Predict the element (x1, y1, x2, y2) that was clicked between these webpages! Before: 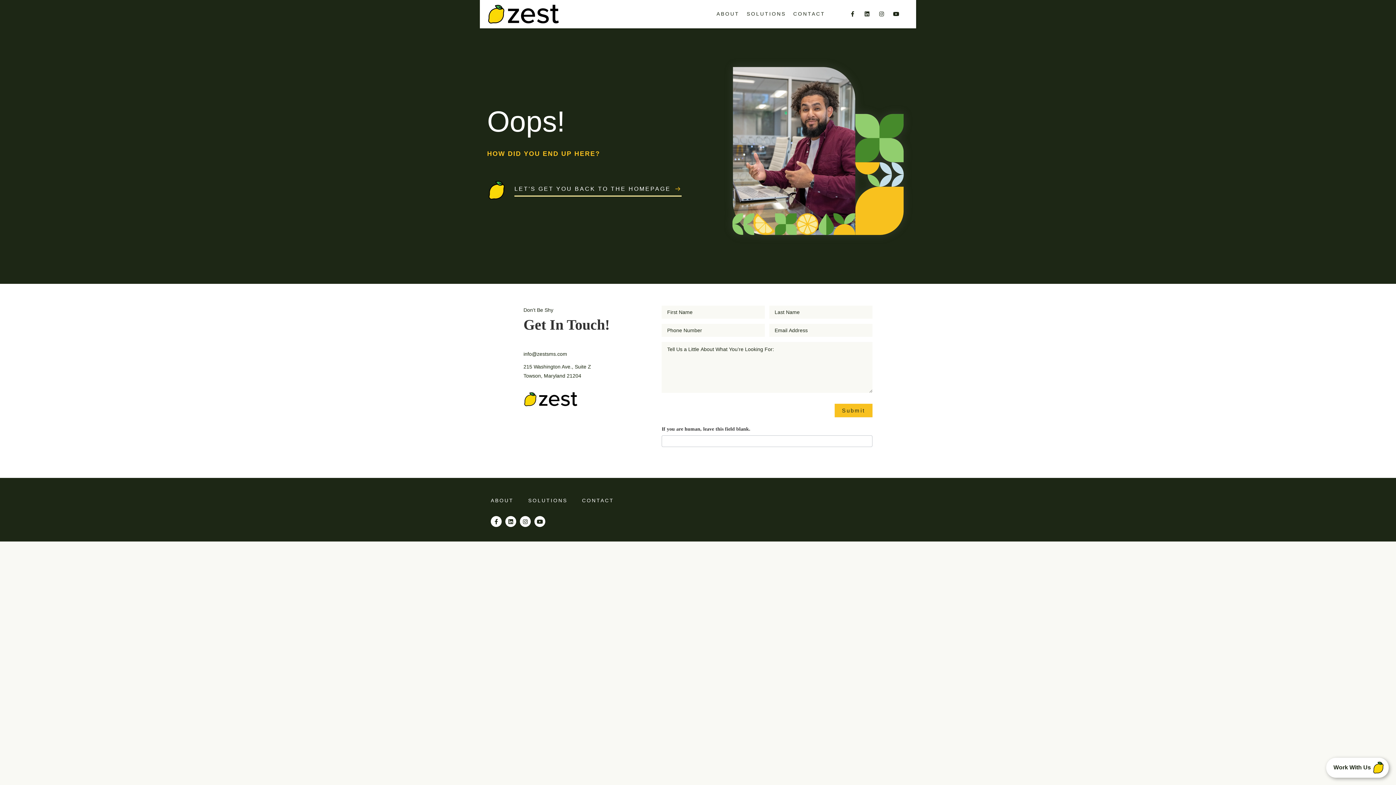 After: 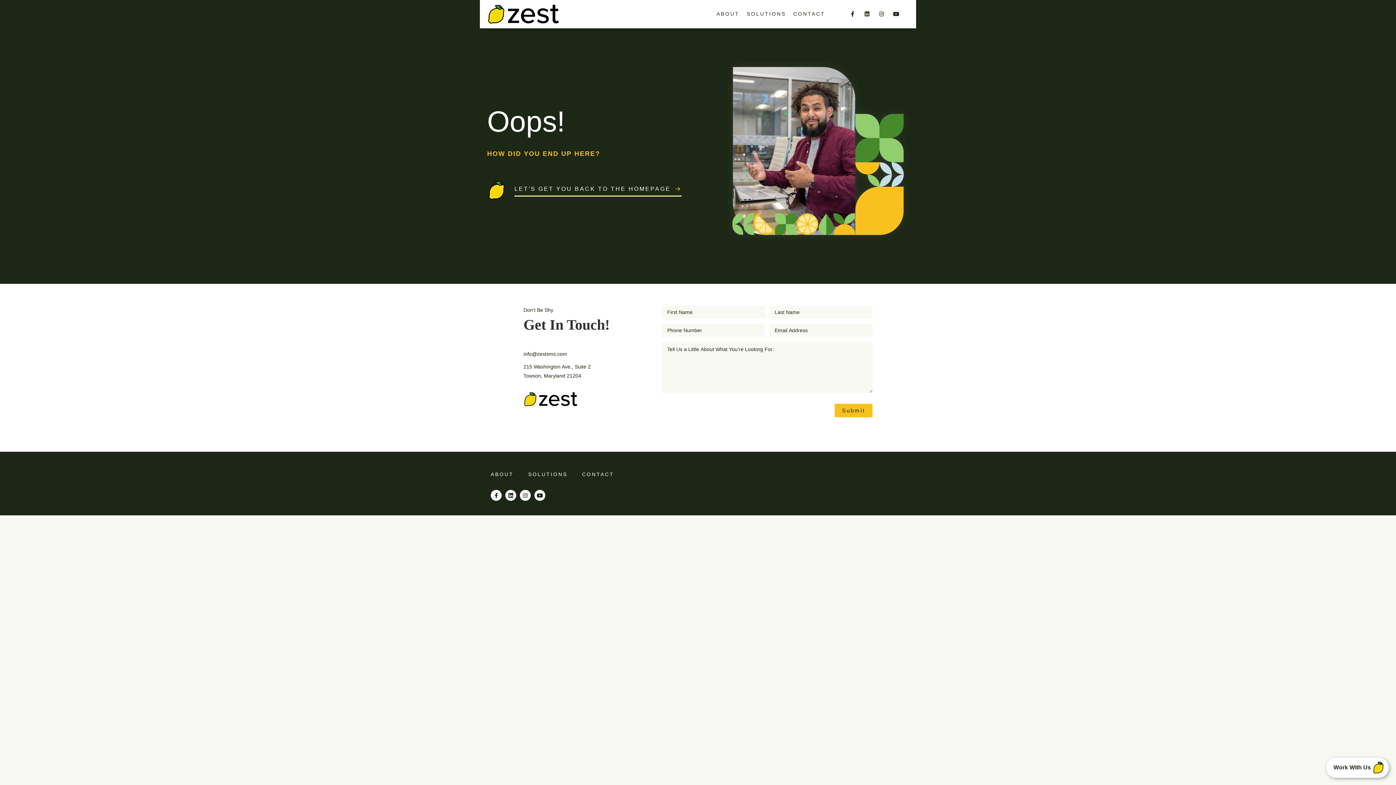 Action: bbox: (505, 516, 516, 527) label: LinkedIn